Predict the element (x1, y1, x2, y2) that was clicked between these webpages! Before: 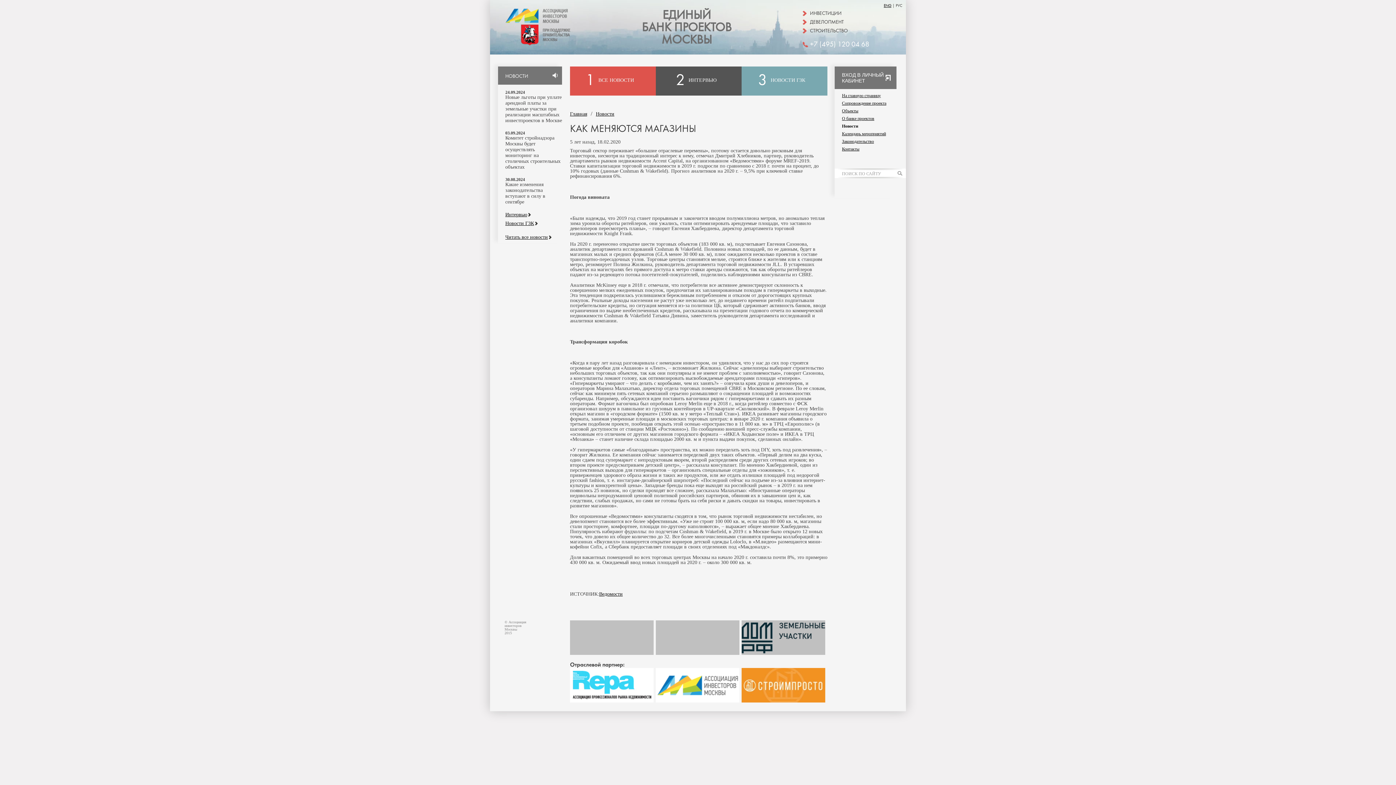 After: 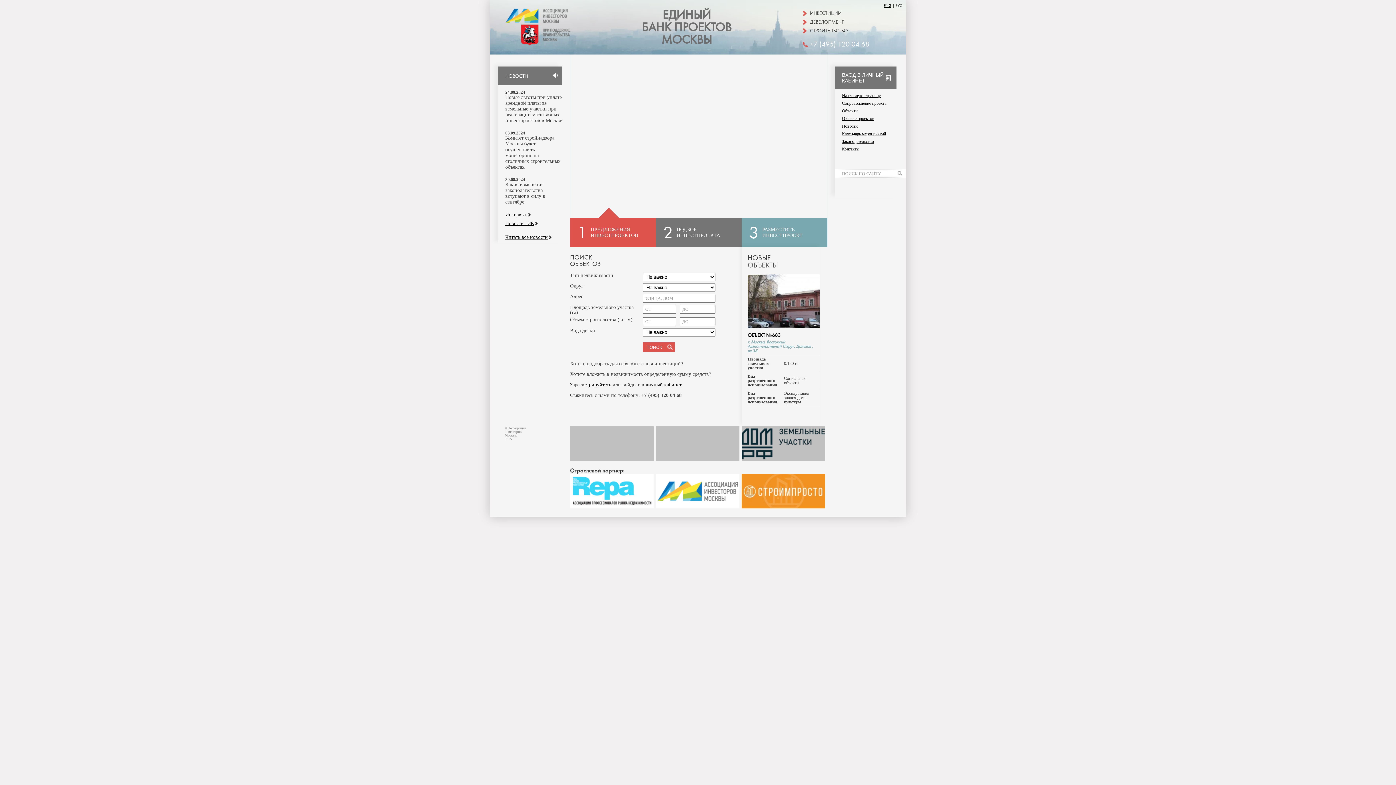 Action: label: ЕДИНЫЙ
БАНК ПРОЕКТОВ
МОСКВЫ bbox: (642, 9, 731, 46)